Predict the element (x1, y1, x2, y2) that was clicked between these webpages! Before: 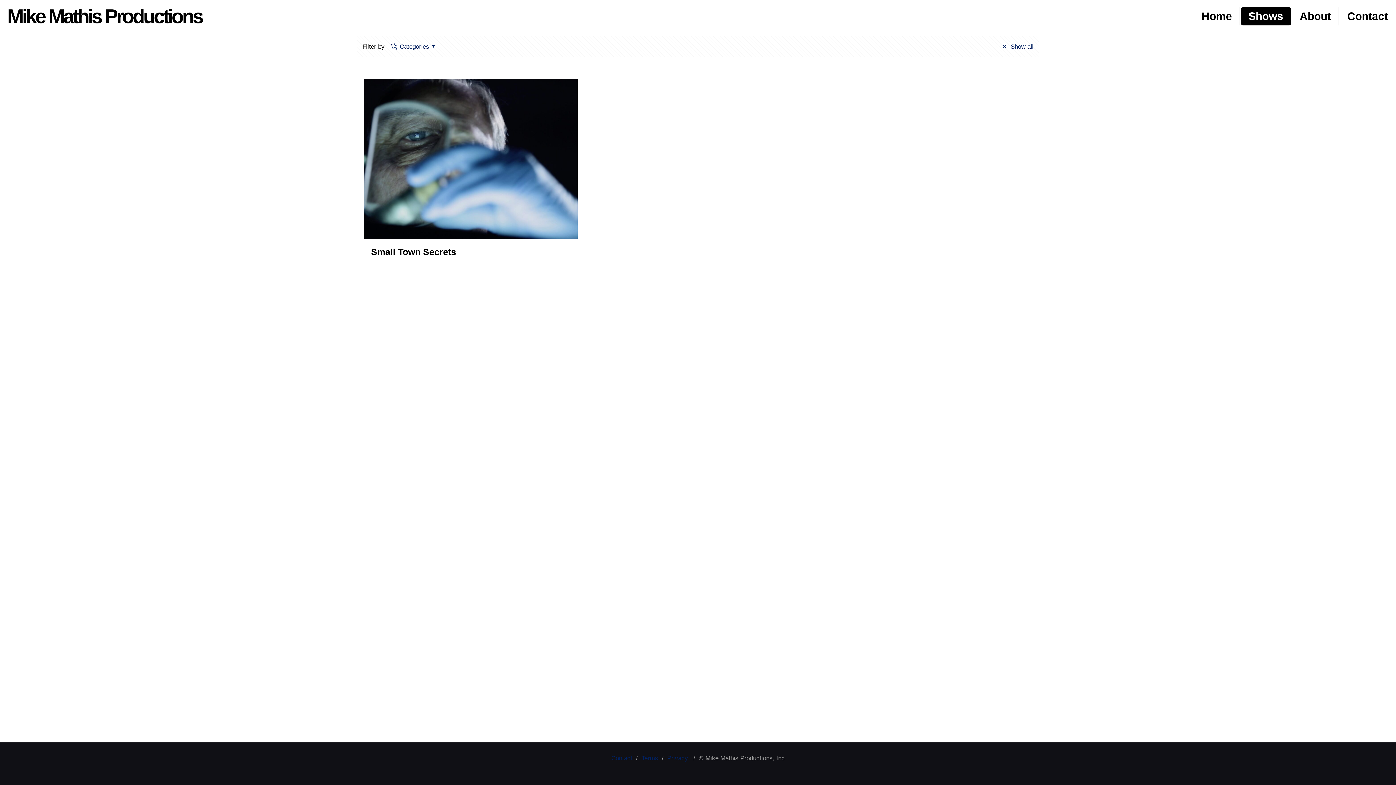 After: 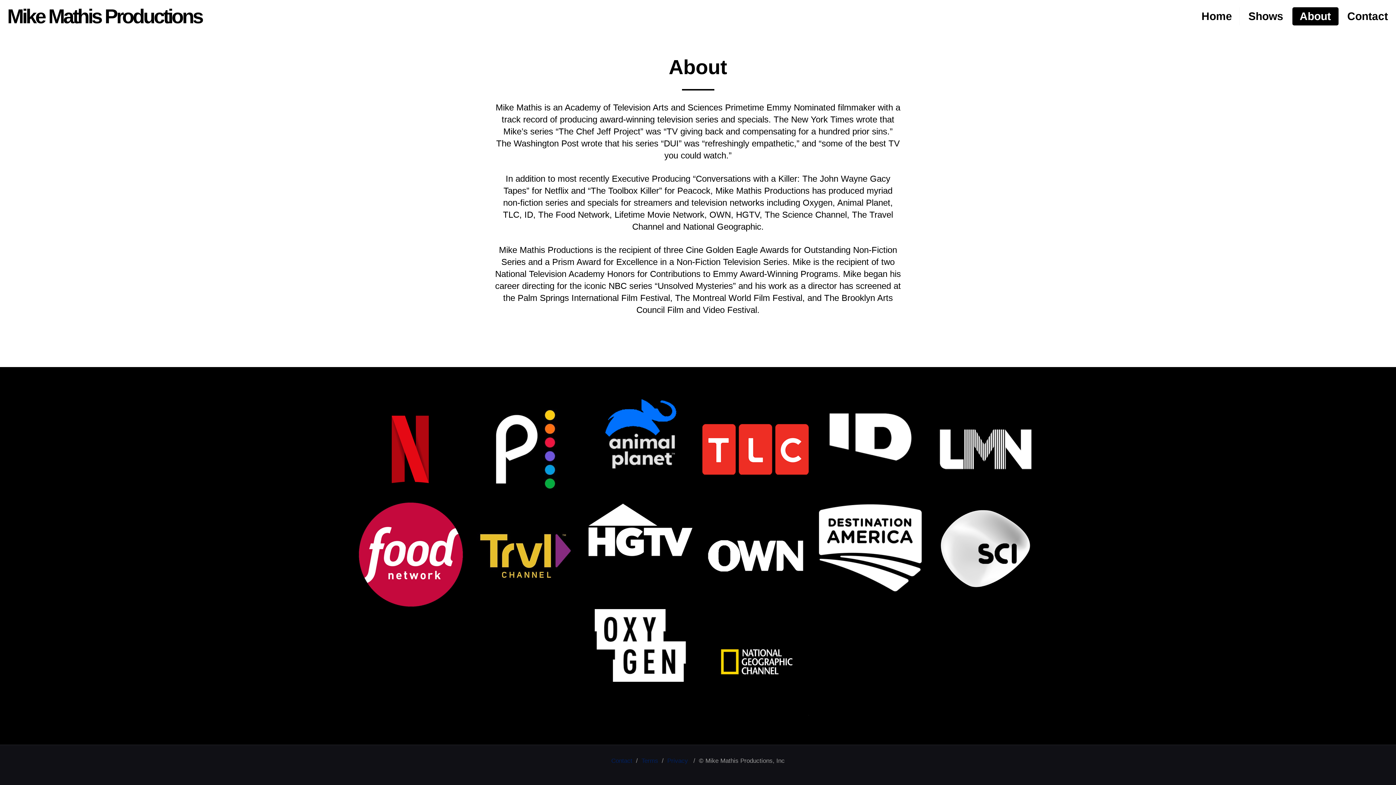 Action: label: About bbox: (1292, 7, 1338, 25)